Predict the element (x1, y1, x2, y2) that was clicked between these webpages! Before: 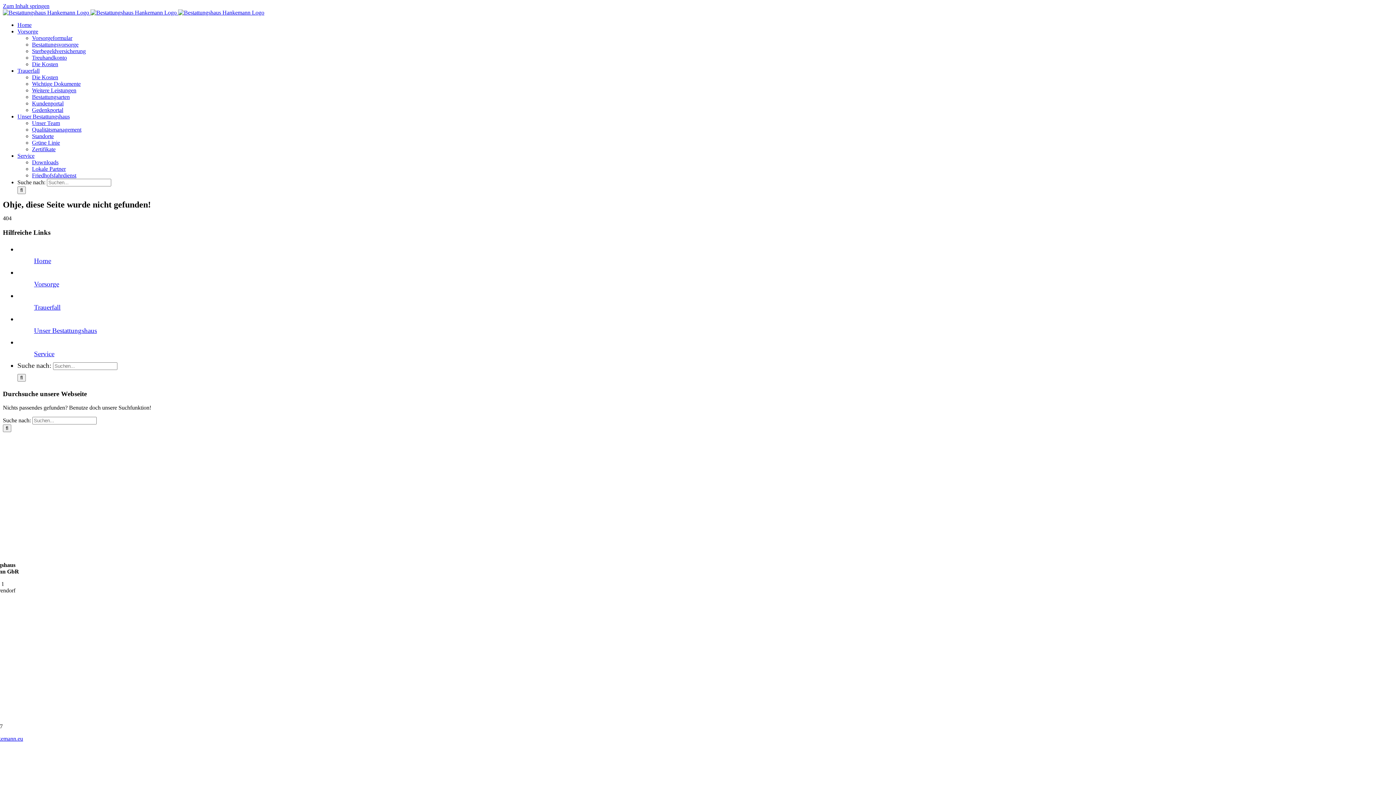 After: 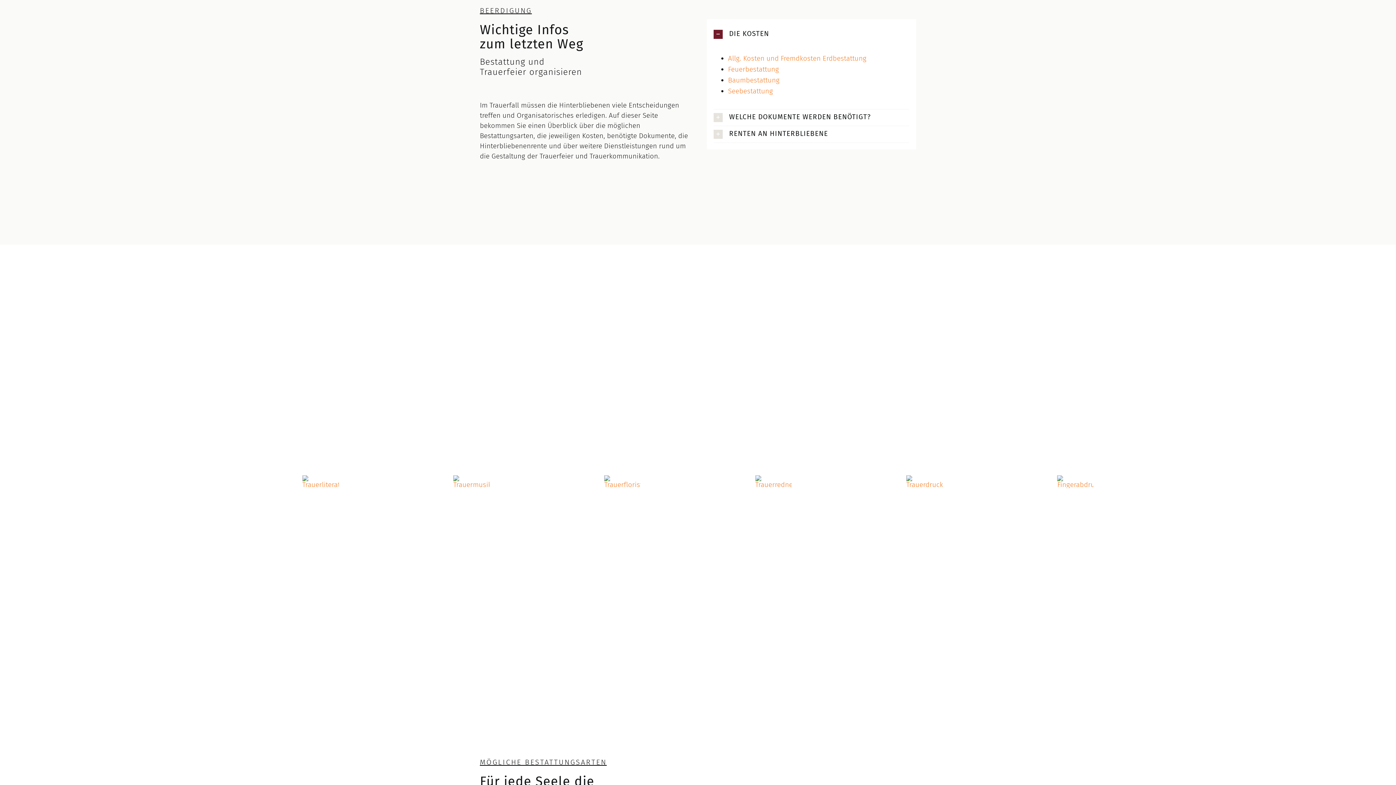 Action: label: Wichtige Dokumente bbox: (32, 80, 80, 86)